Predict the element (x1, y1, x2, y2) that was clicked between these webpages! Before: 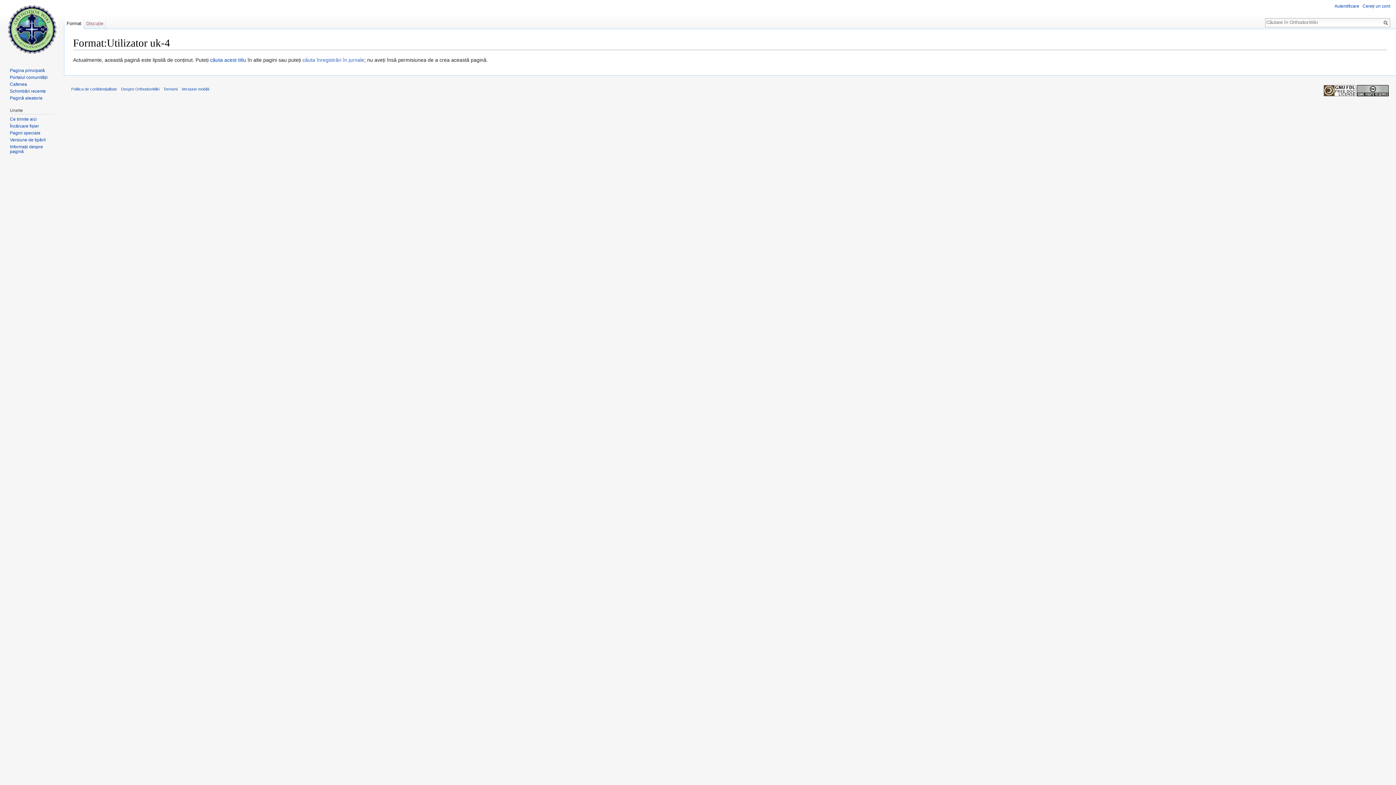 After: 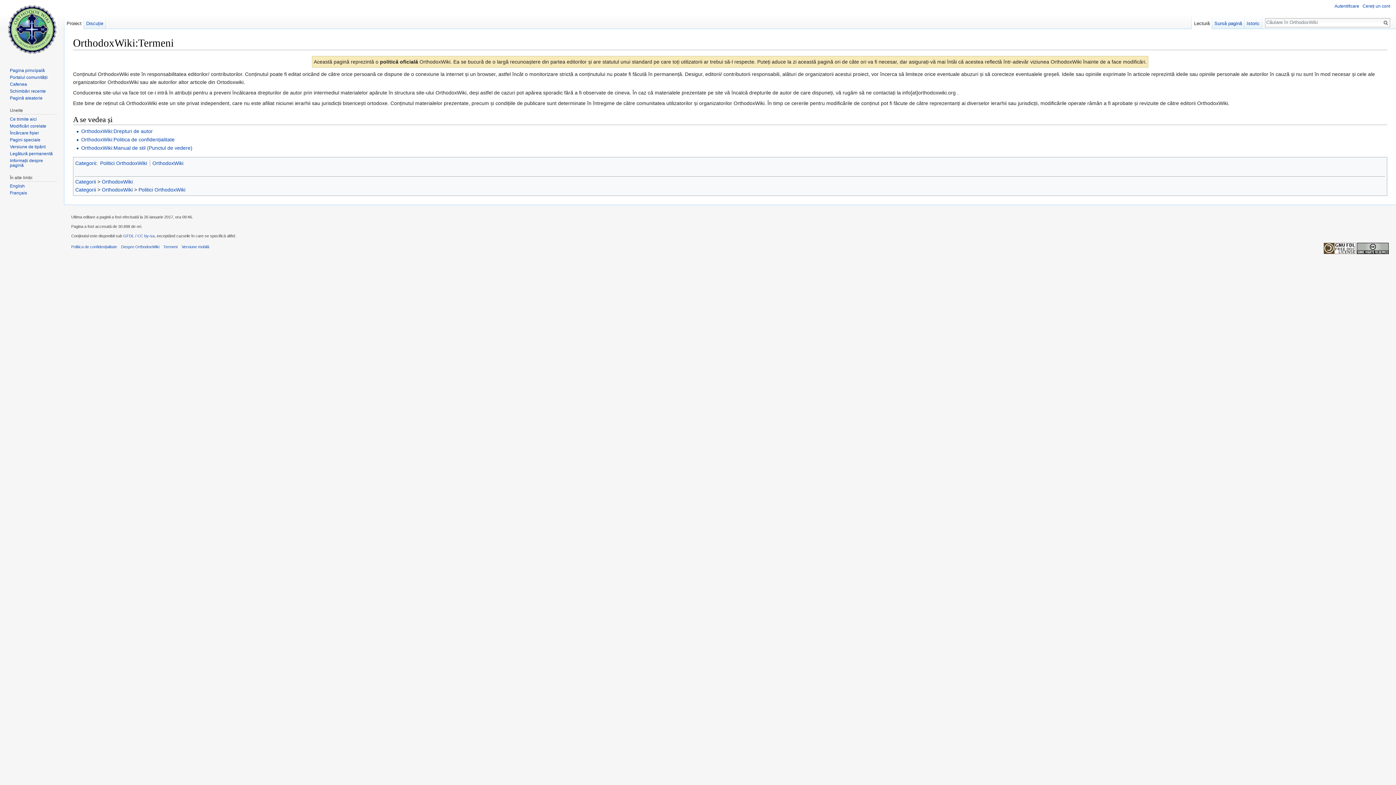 Action: label: Termeni bbox: (163, 86, 177, 91)